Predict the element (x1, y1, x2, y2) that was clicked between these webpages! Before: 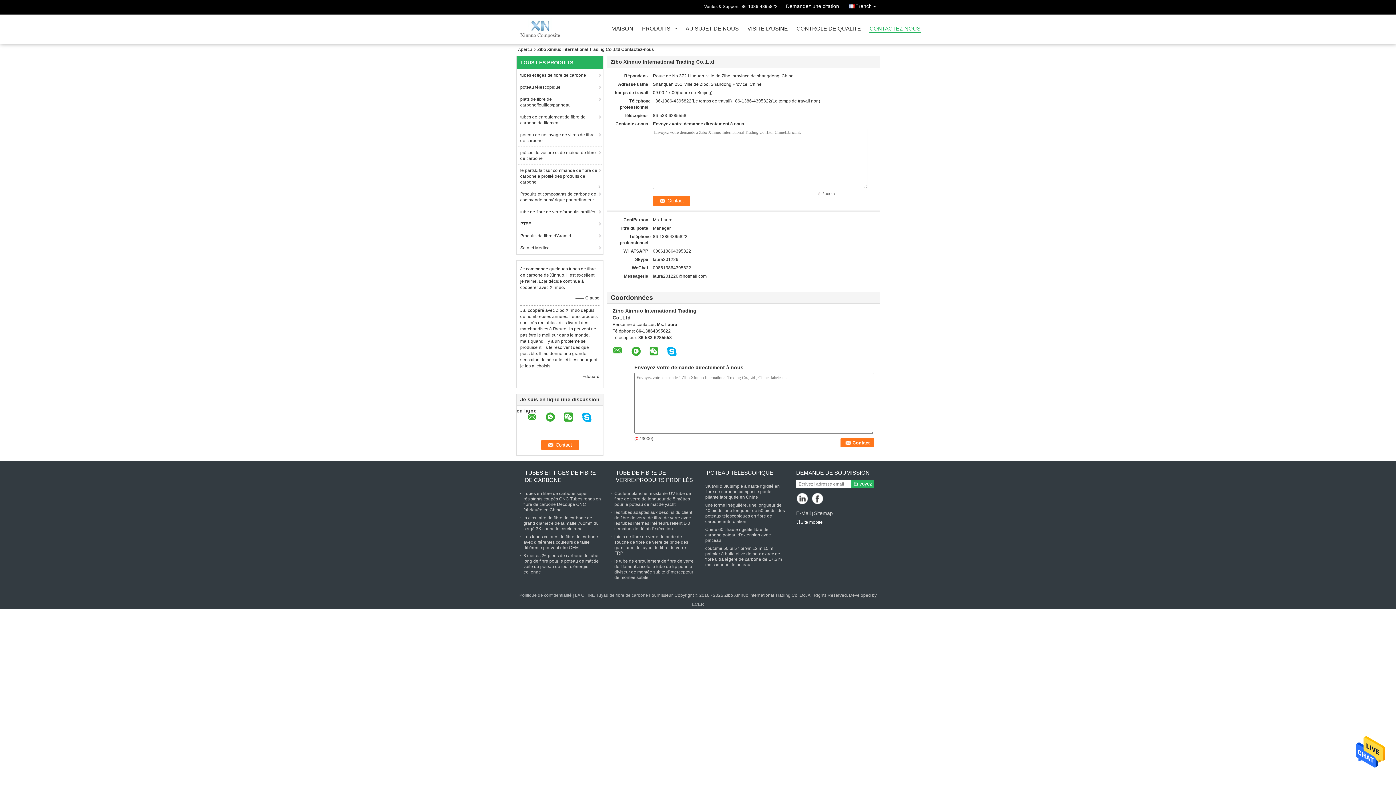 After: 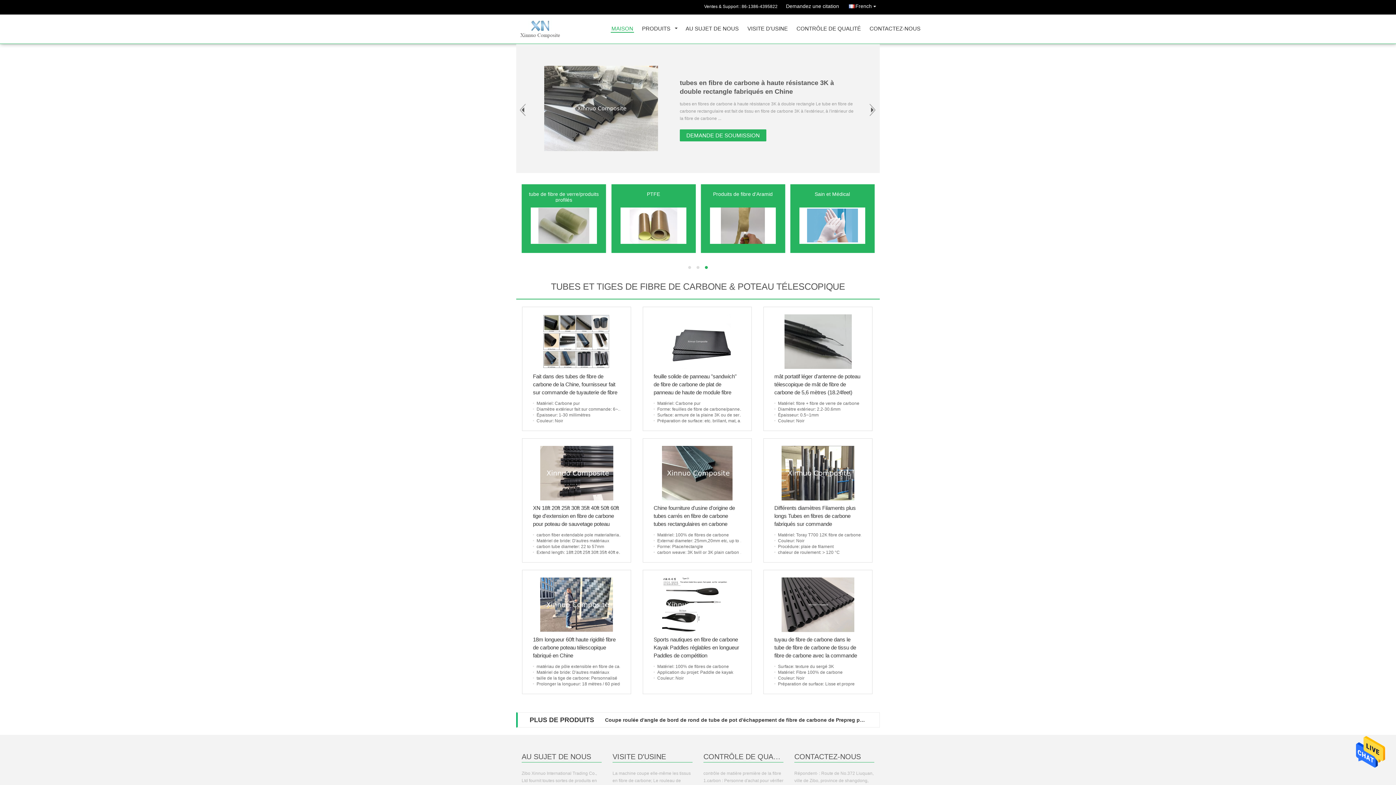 Action: bbox: (518, 46, 535, 52) label: Aperçu